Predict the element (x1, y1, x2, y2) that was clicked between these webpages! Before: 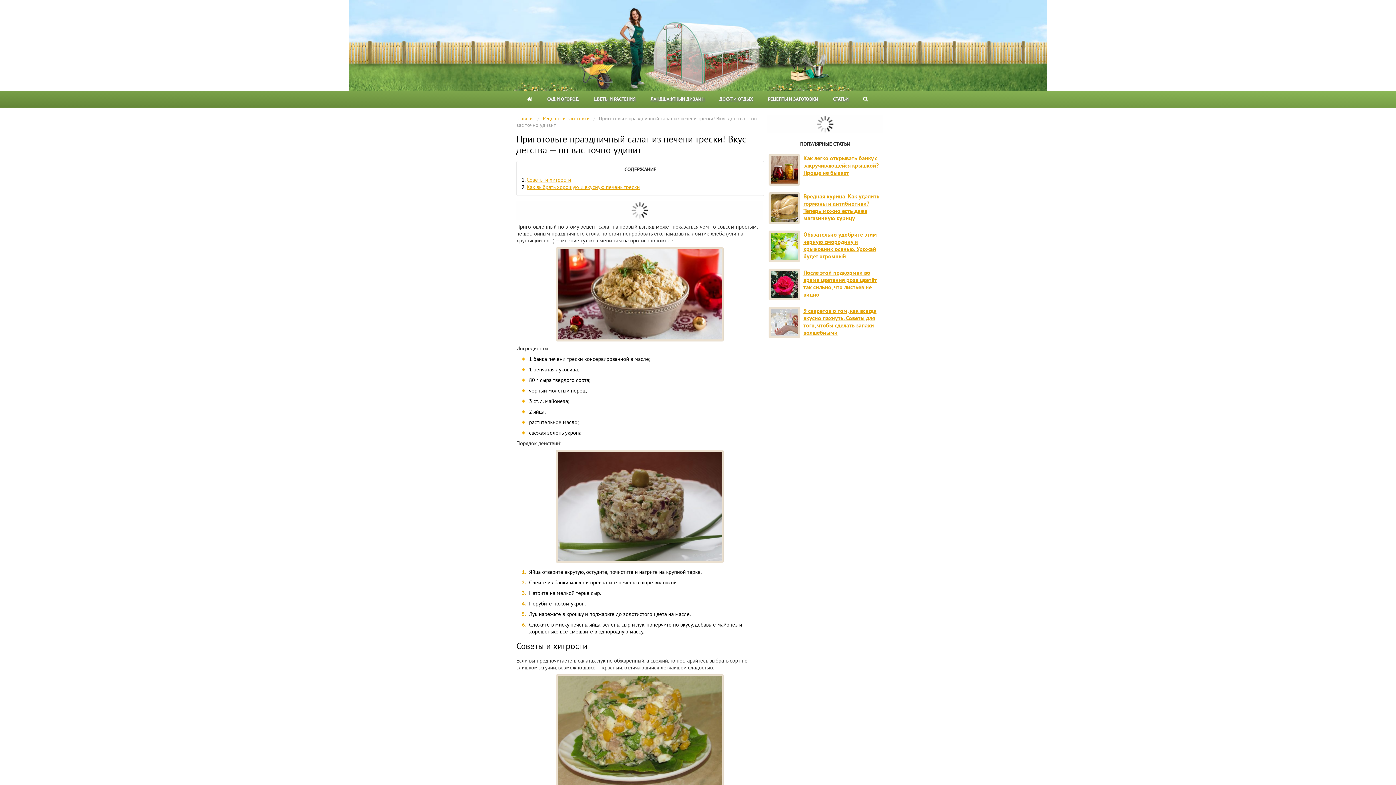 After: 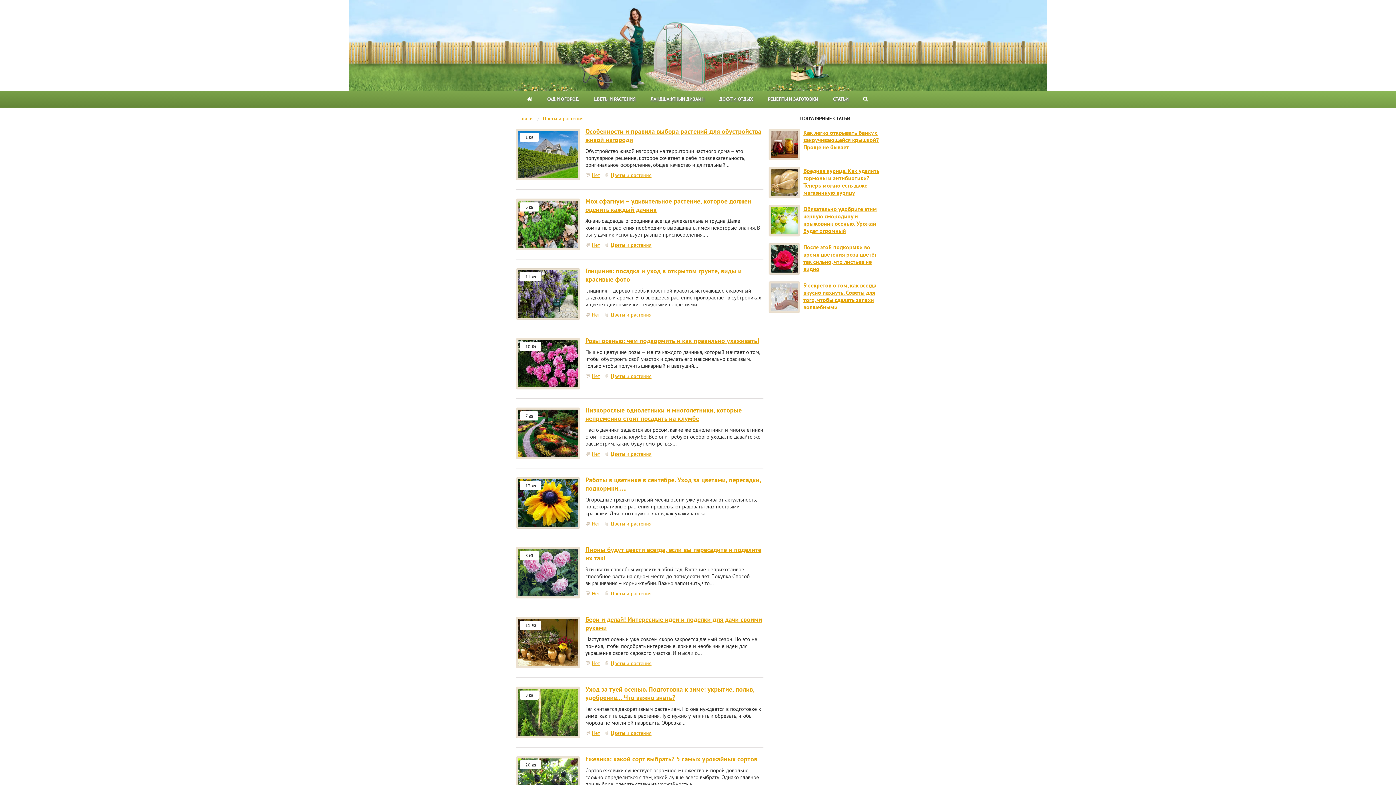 Action: bbox: (593, 96, 635, 102) label: ЦВЕТЫ И РАСТЕНИЯ